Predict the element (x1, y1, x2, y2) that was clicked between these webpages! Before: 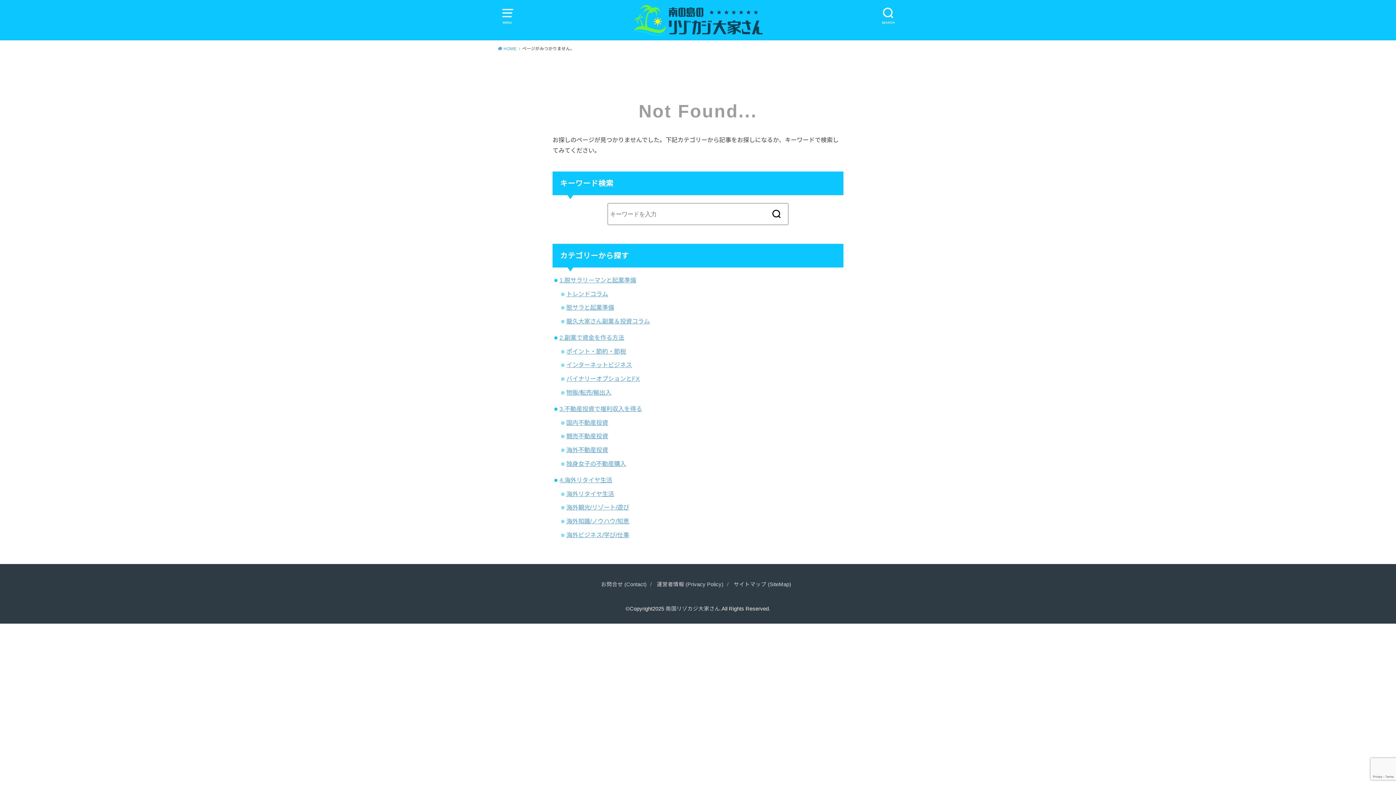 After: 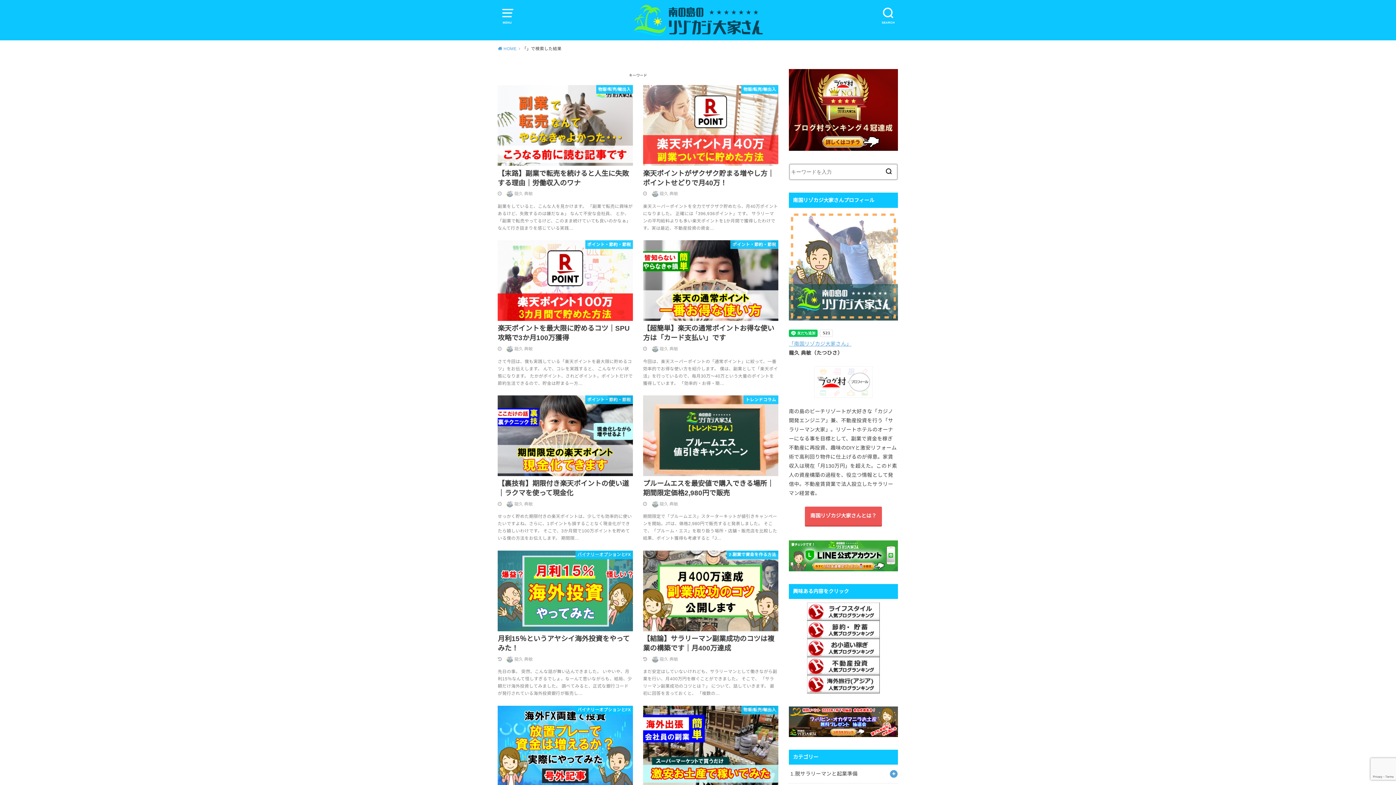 Action: bbox: (765, 202, 788, 224)